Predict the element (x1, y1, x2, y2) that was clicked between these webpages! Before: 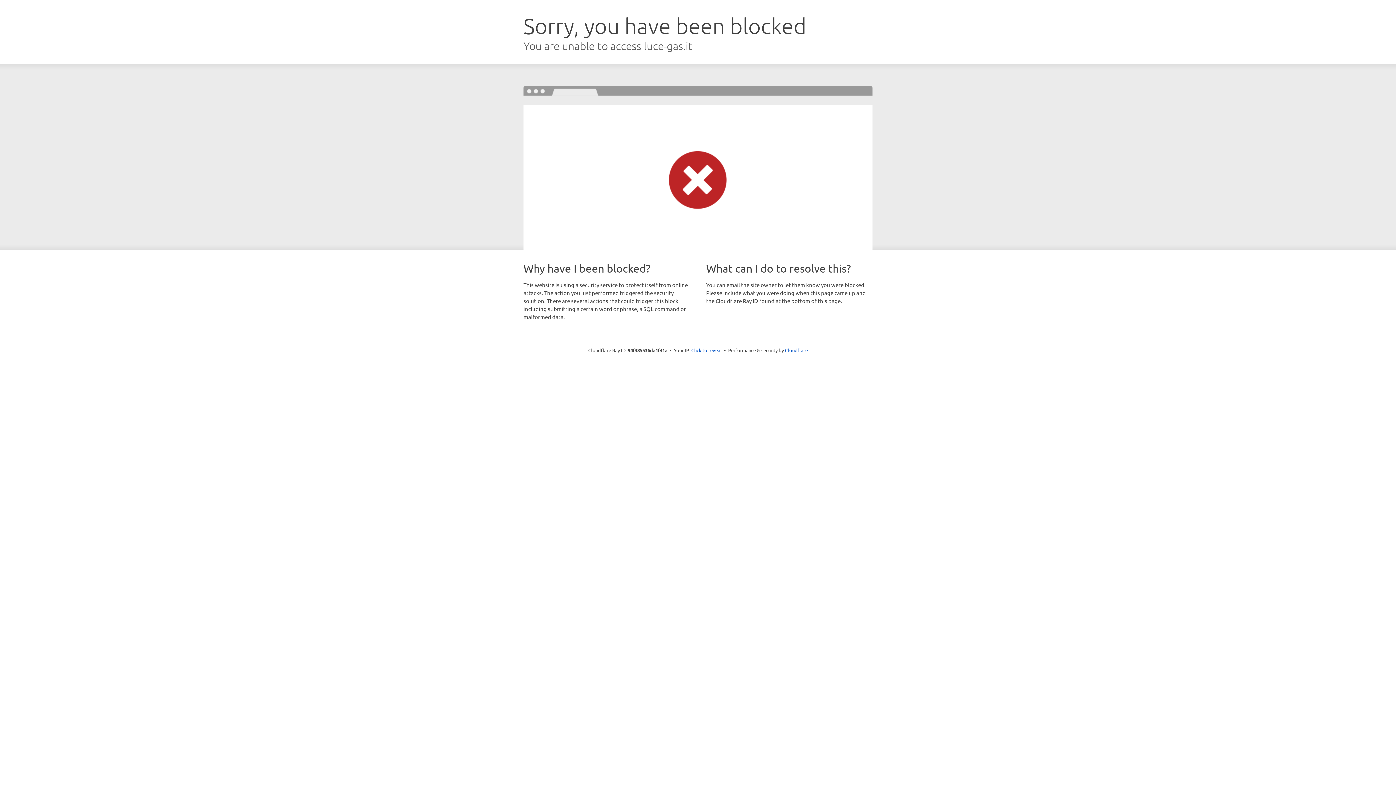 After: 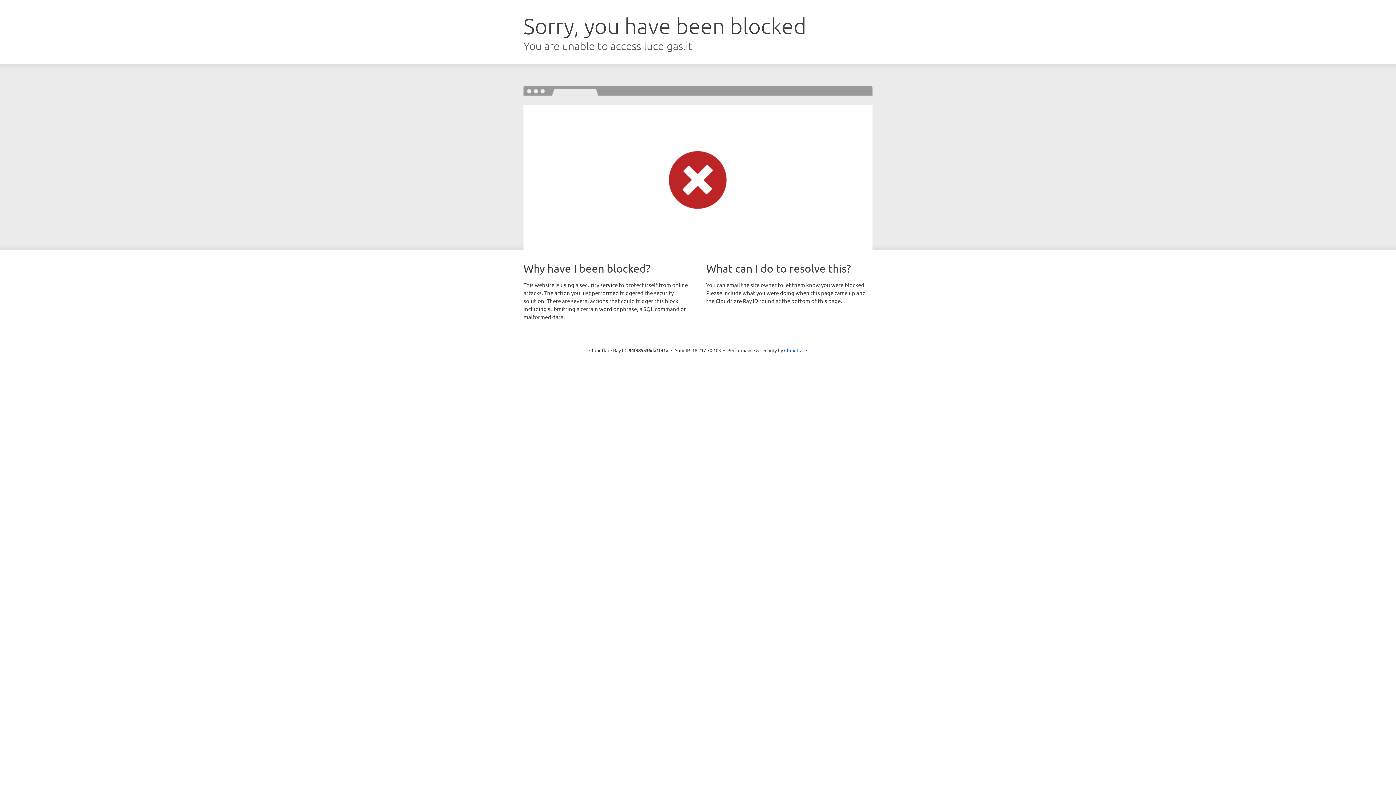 Action: label: Click to reveal bbox: (691, 346, 722, 353)